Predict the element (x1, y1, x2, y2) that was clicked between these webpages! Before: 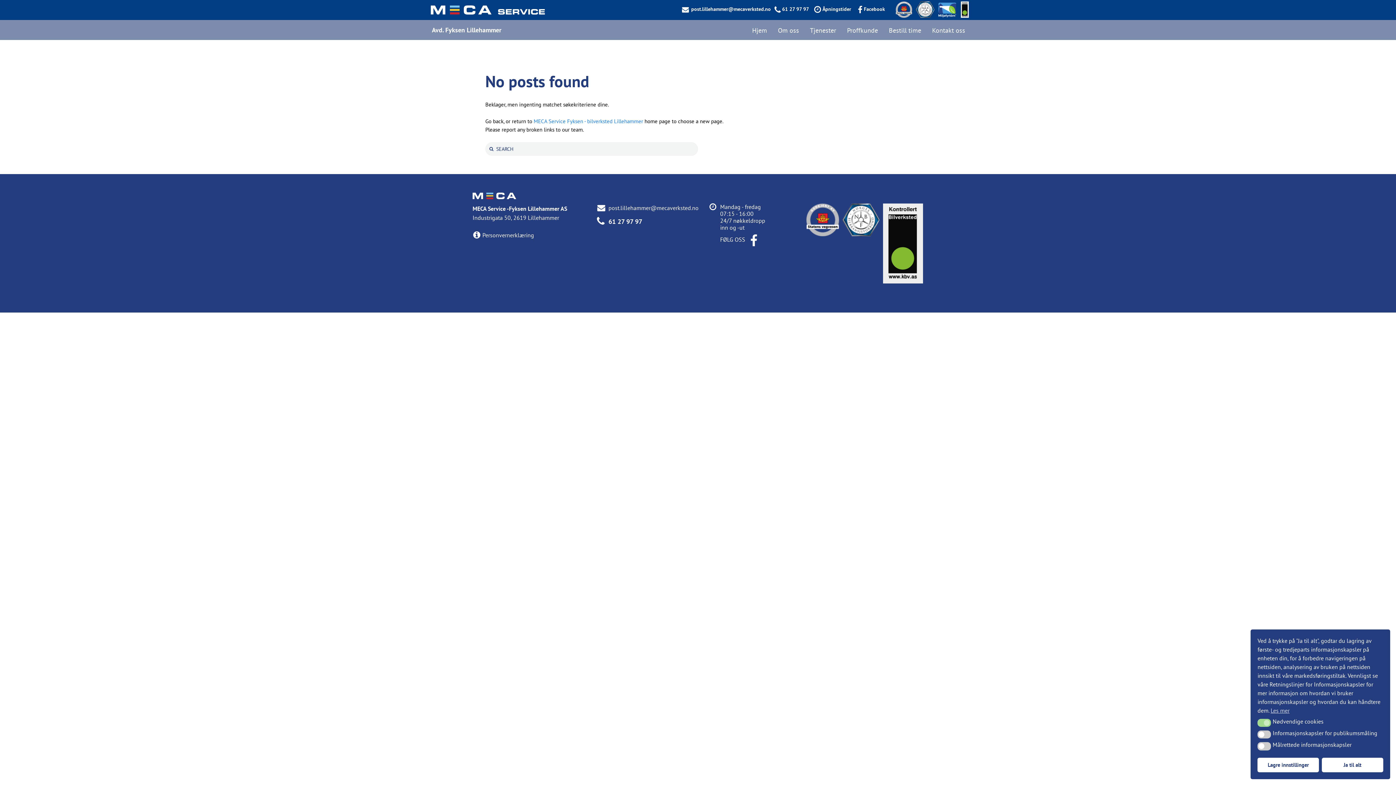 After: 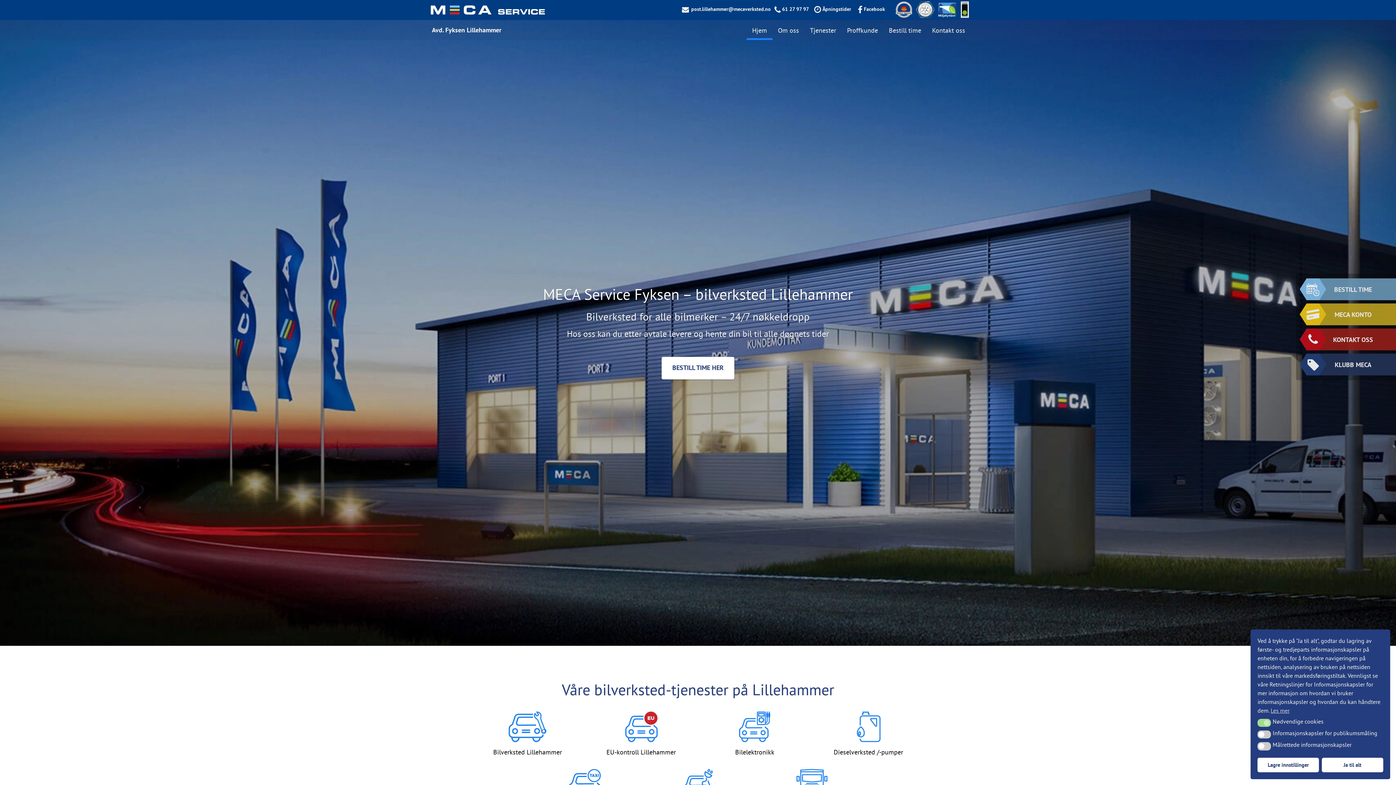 Action: bbox: (533, 117, 643, 124) label: MECA Service Fyksen - bilverksted Lillehammer